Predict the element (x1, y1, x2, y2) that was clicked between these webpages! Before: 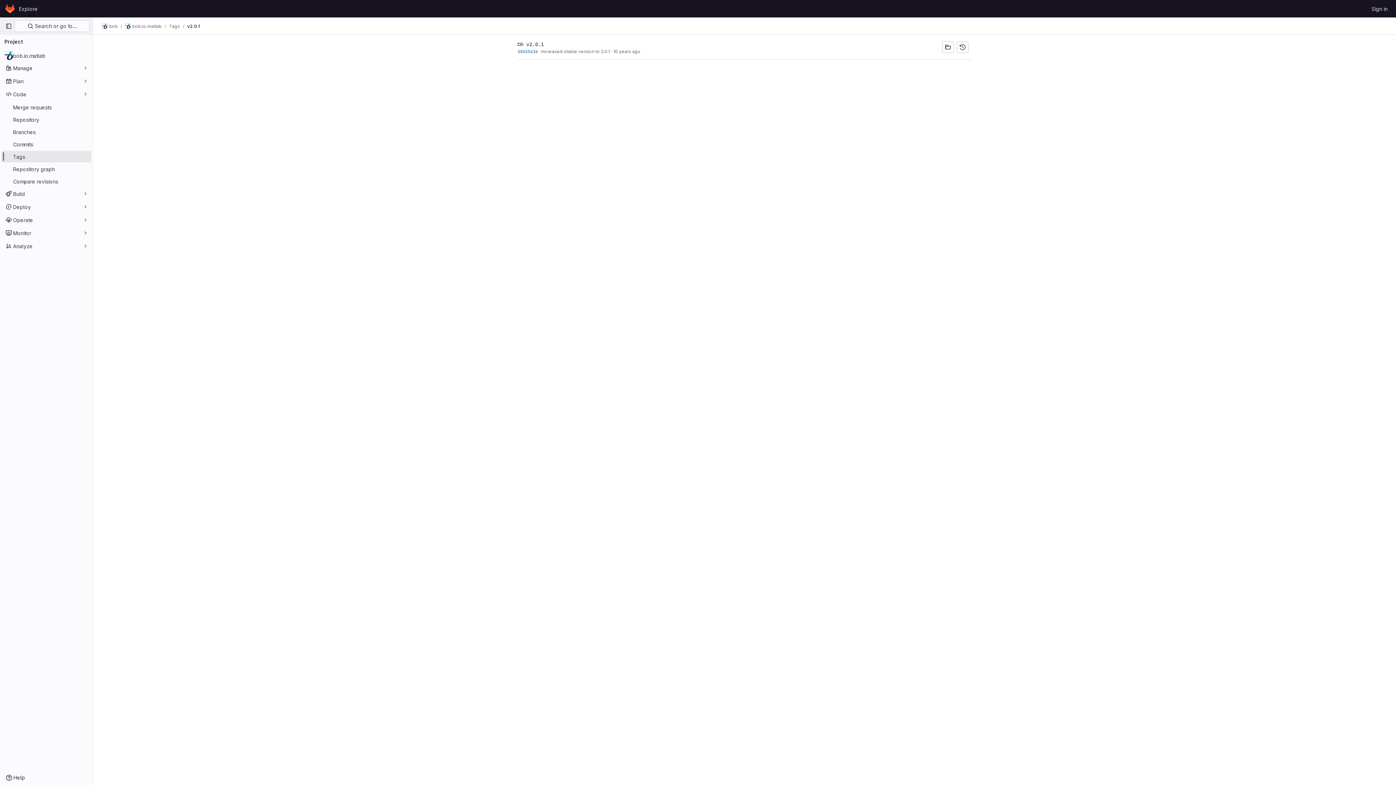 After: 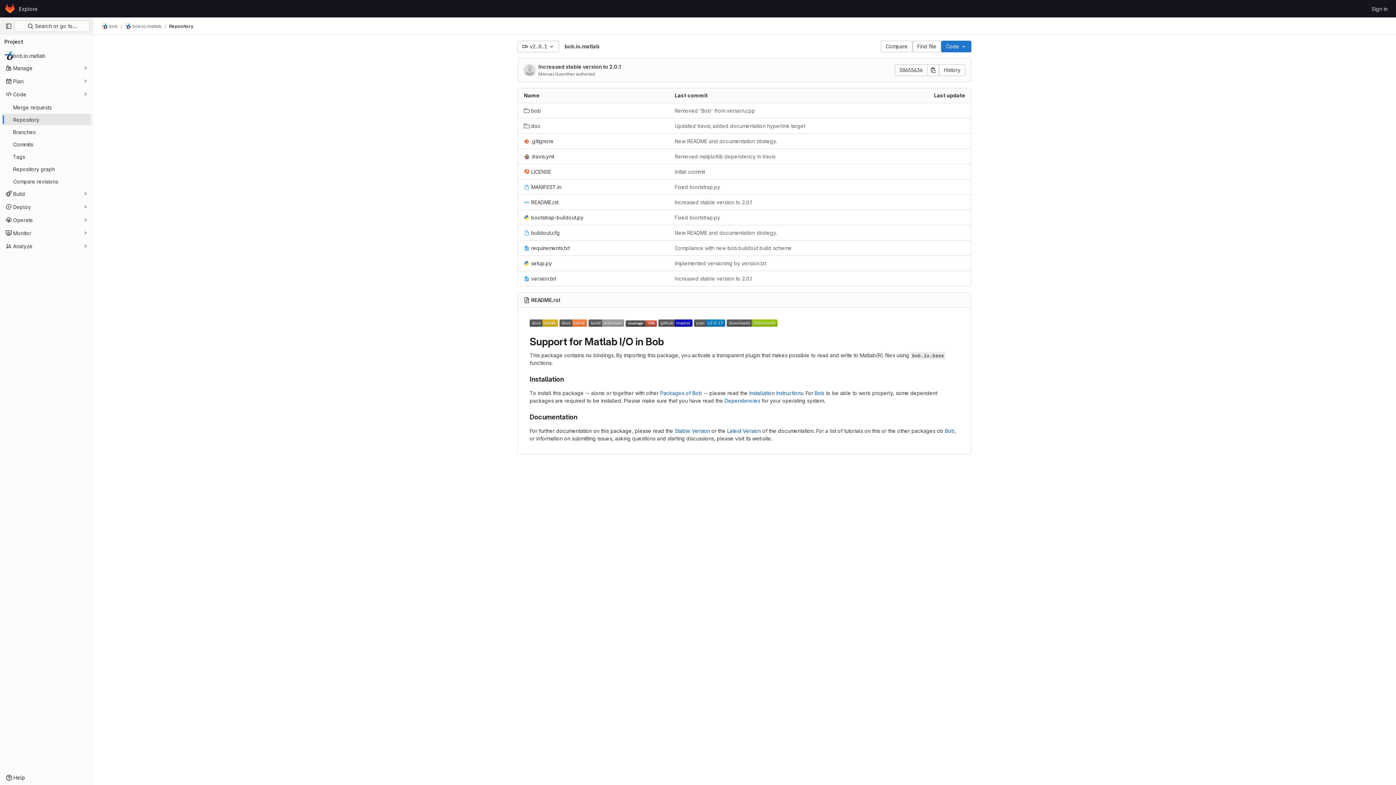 Action: bbox: (942, 41, 954, 52)